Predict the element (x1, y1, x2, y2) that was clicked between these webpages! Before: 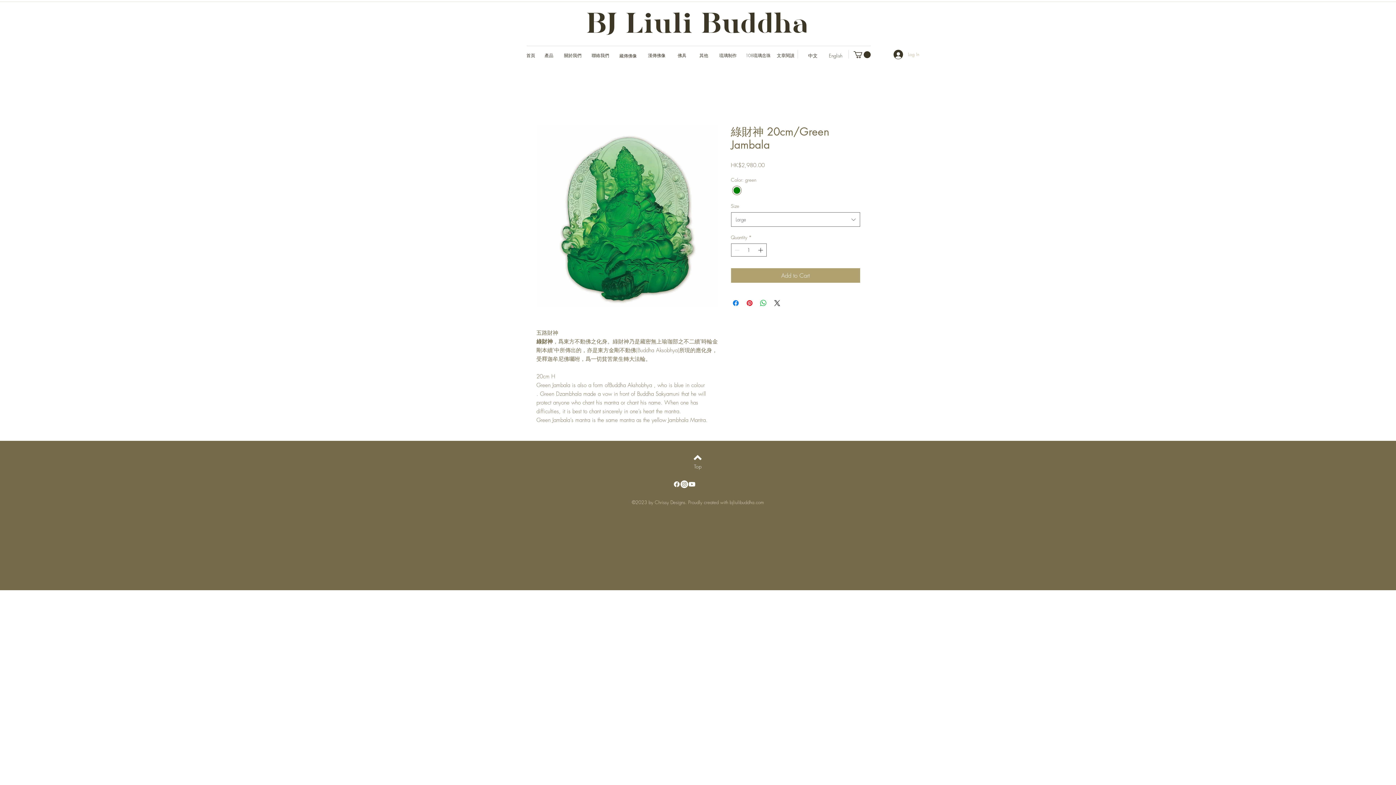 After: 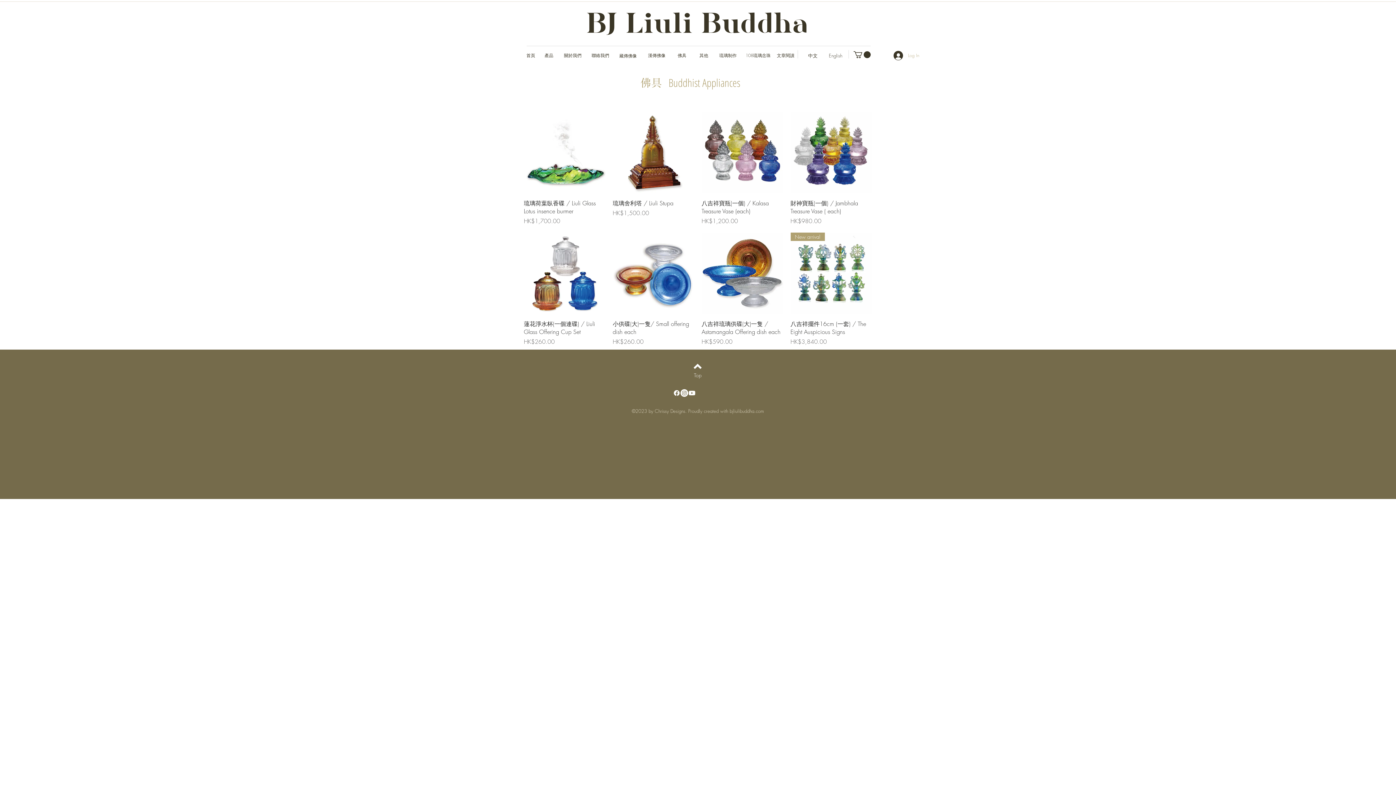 Action: bbox: (671, 48, 693, 62) label: 佛具